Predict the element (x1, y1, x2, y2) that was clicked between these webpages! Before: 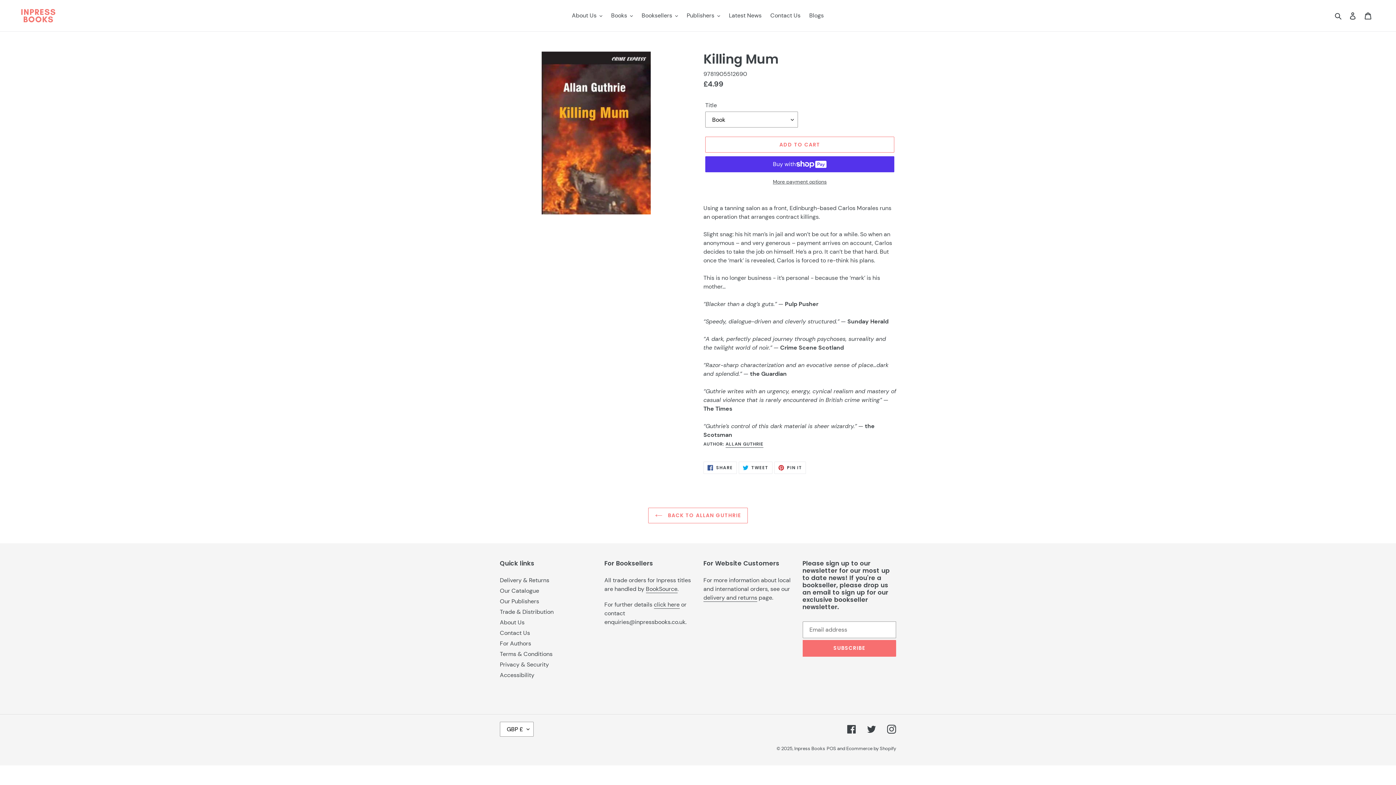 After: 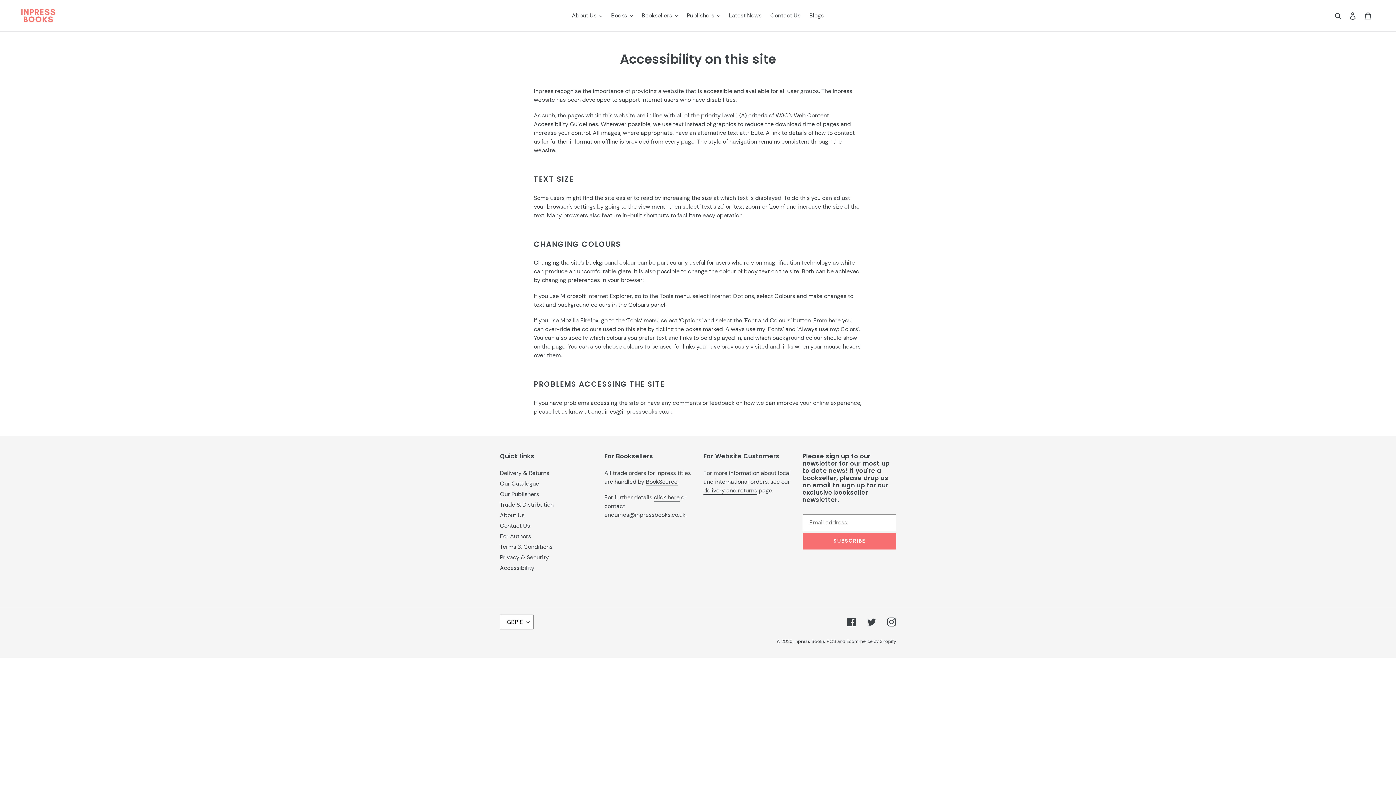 Action: label: Accessibility bbox: (500, 671, 534, 679)